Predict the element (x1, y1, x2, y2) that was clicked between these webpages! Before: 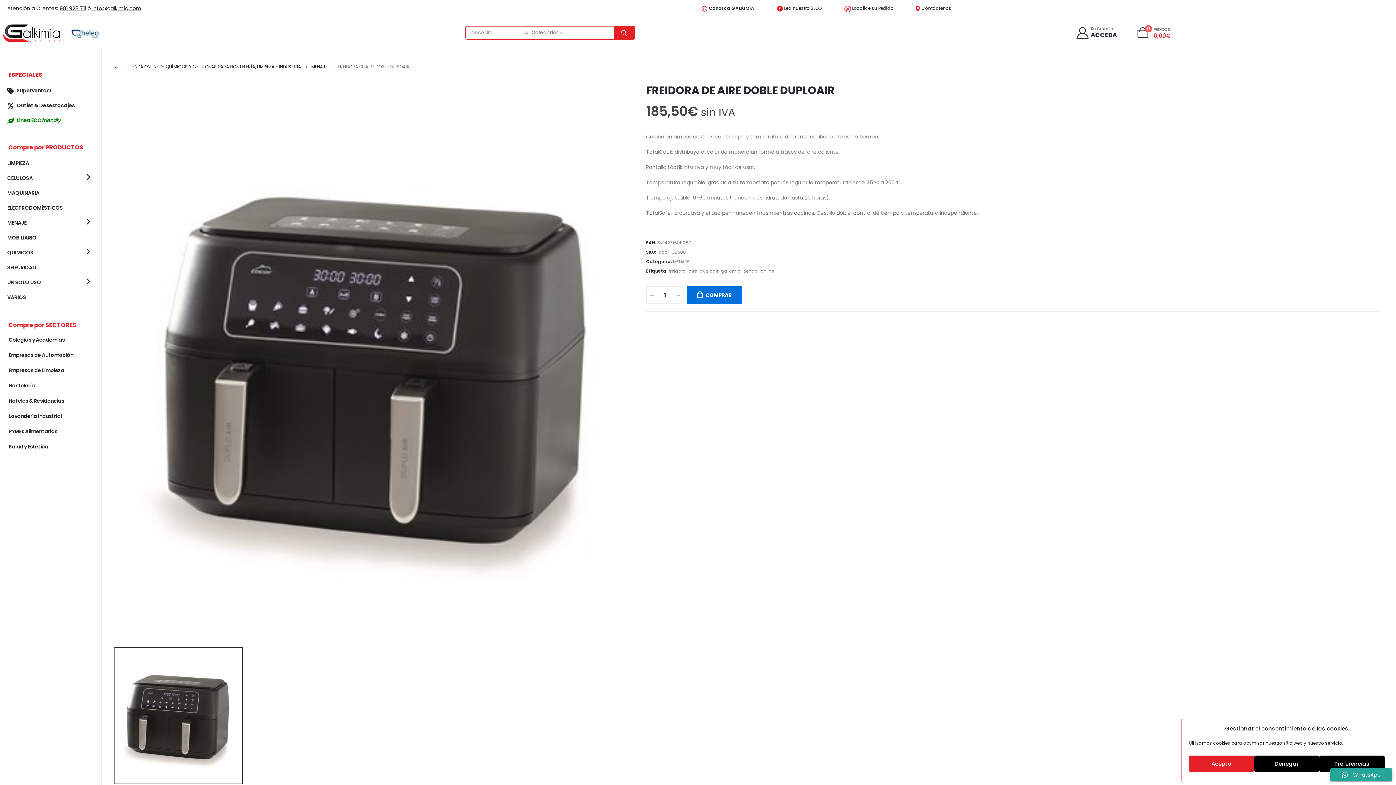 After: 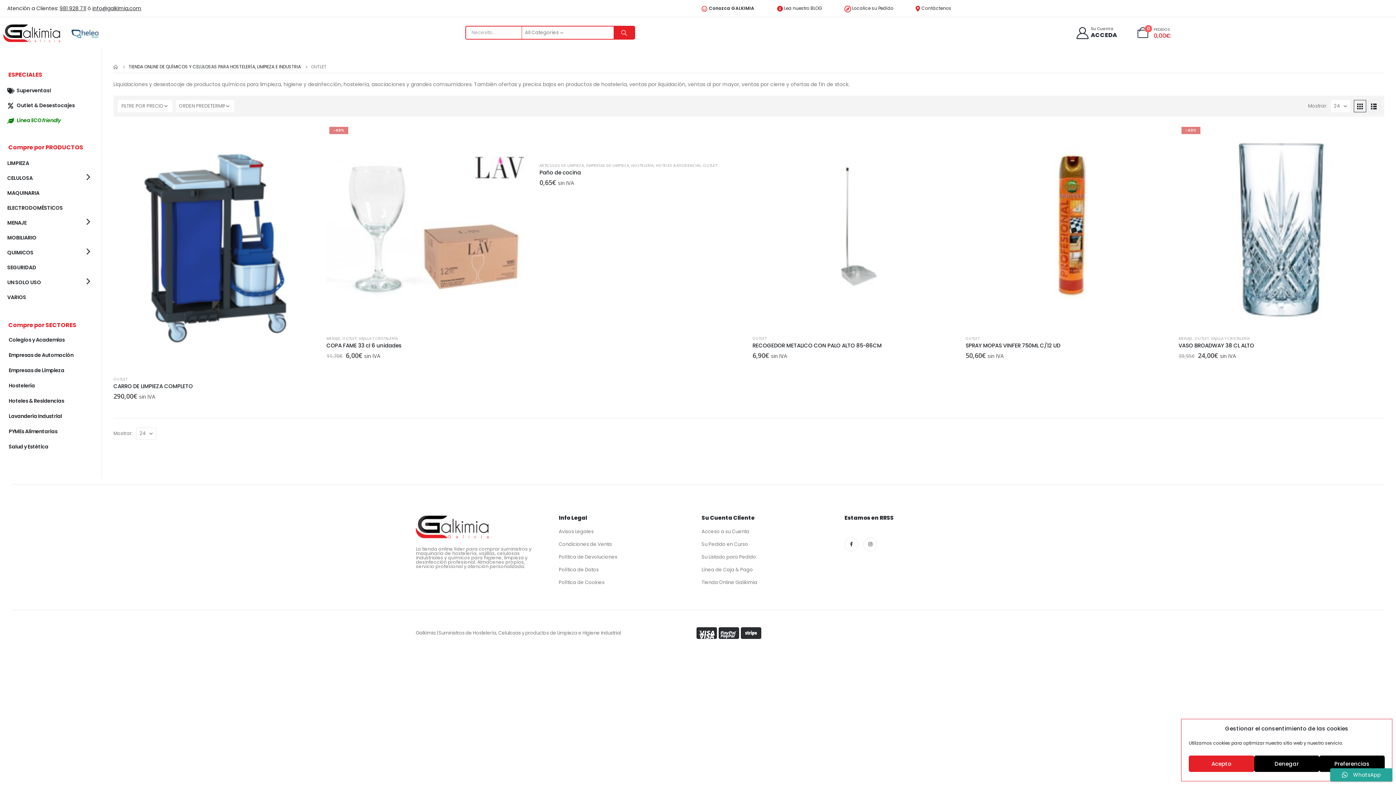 Action: label: Outlet & Desestocajes bbox: (7, 98, 94, 113)